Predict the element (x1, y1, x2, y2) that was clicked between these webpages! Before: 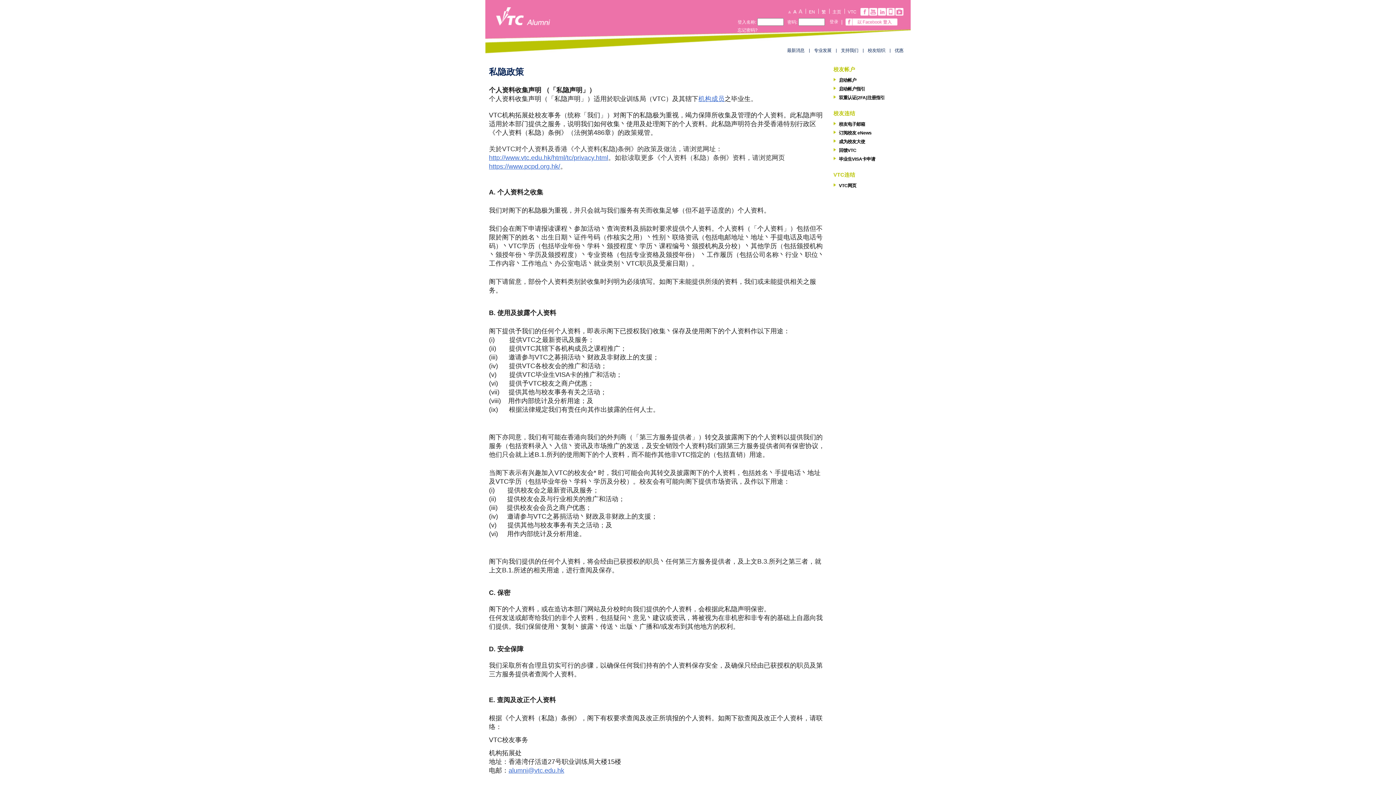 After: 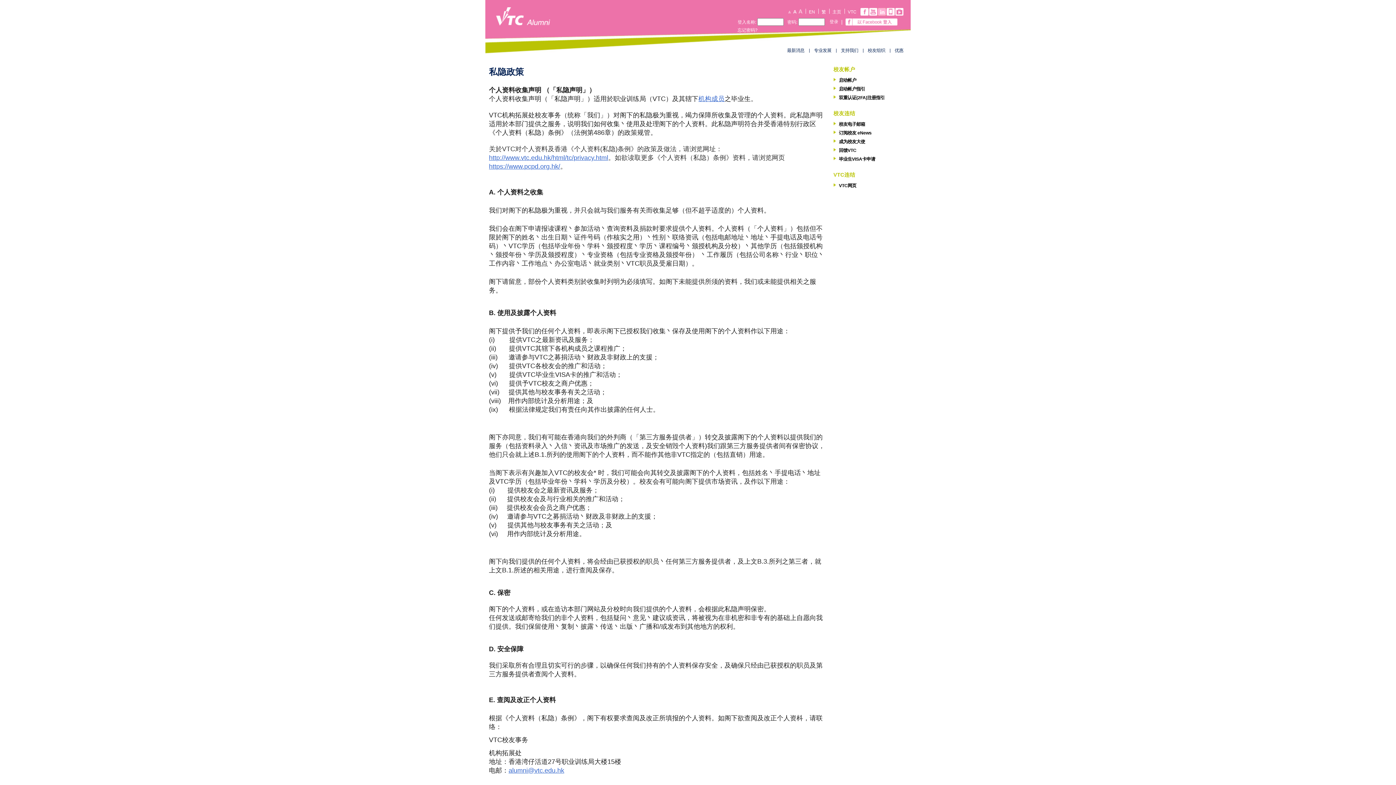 Action: bbox: (878, 8, 886, 15)